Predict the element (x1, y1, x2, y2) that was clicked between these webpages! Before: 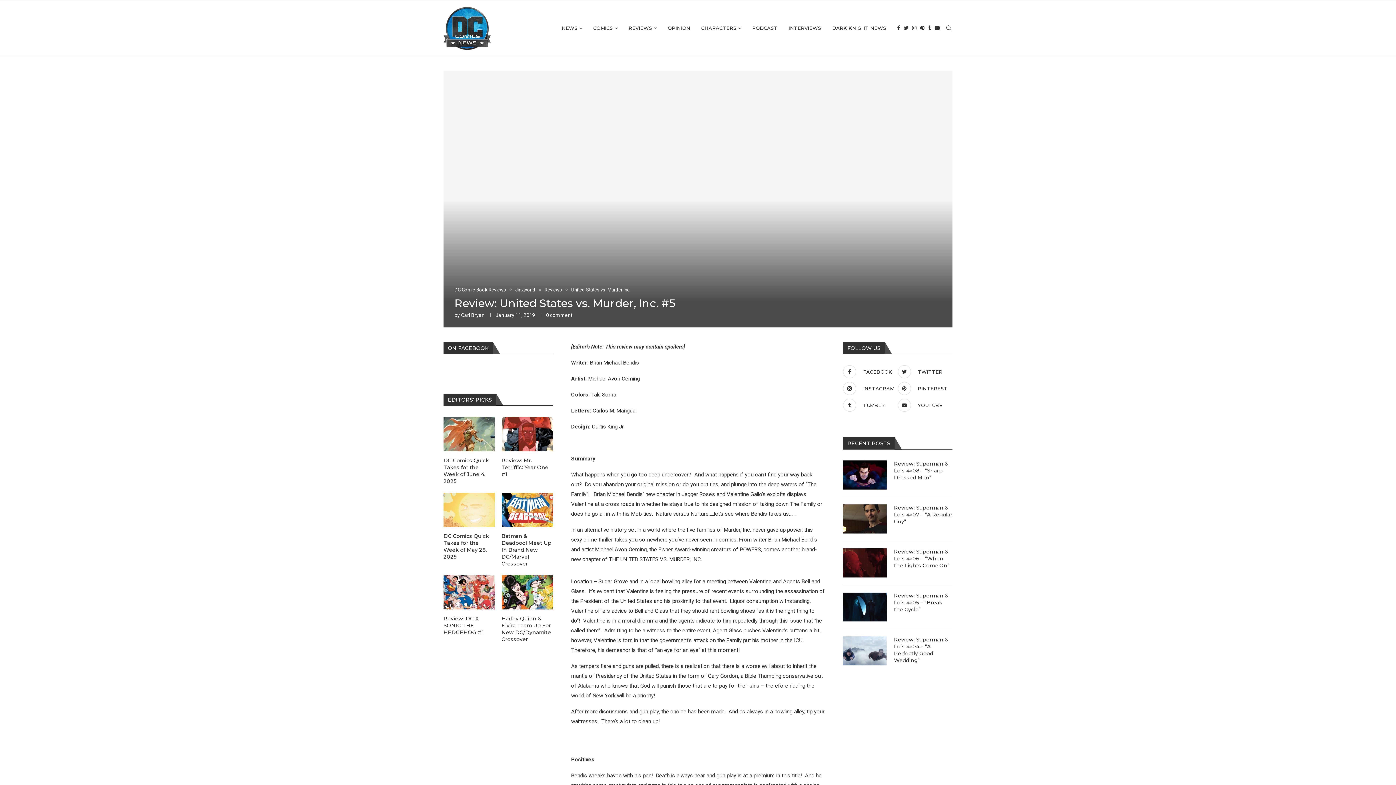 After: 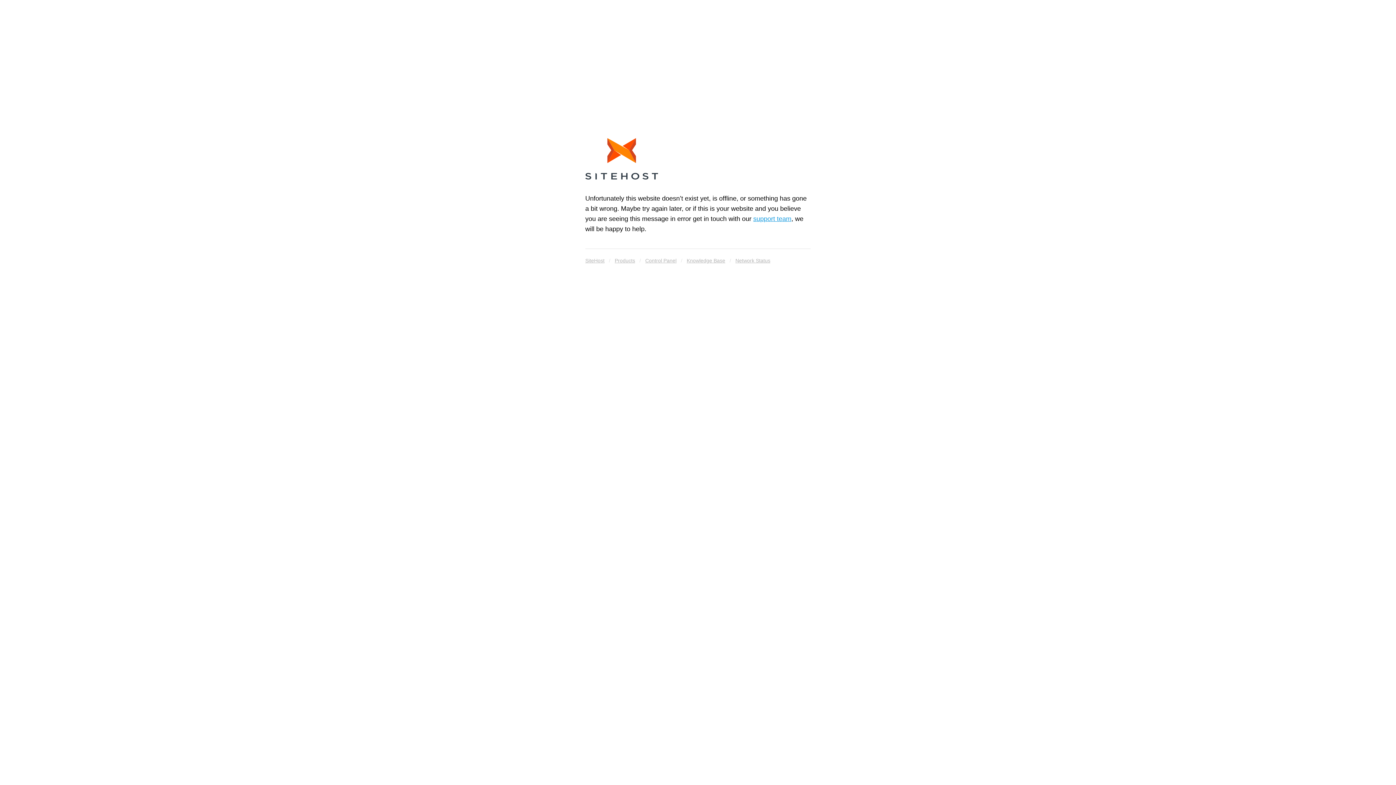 Action: bbox: (593, 0, 617, 56) label: COMICS